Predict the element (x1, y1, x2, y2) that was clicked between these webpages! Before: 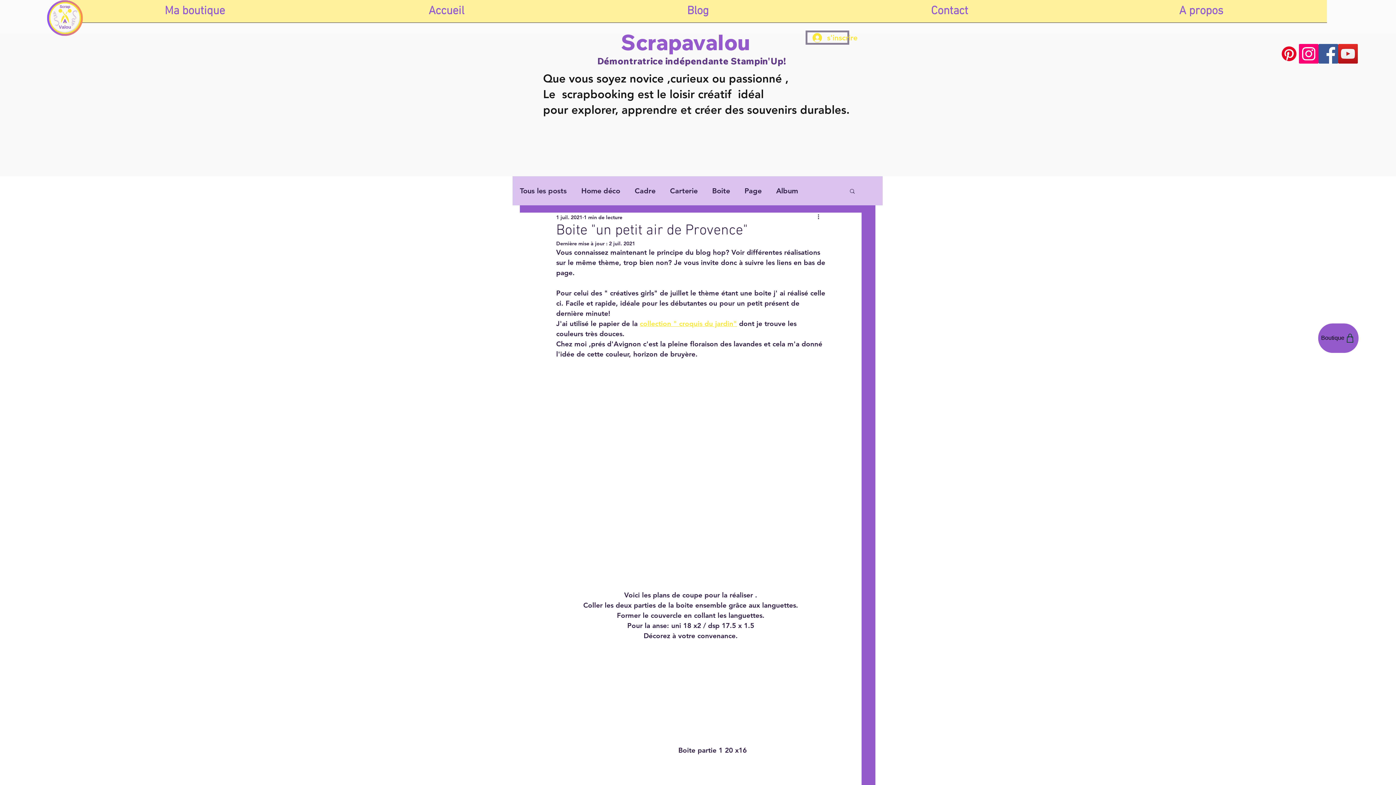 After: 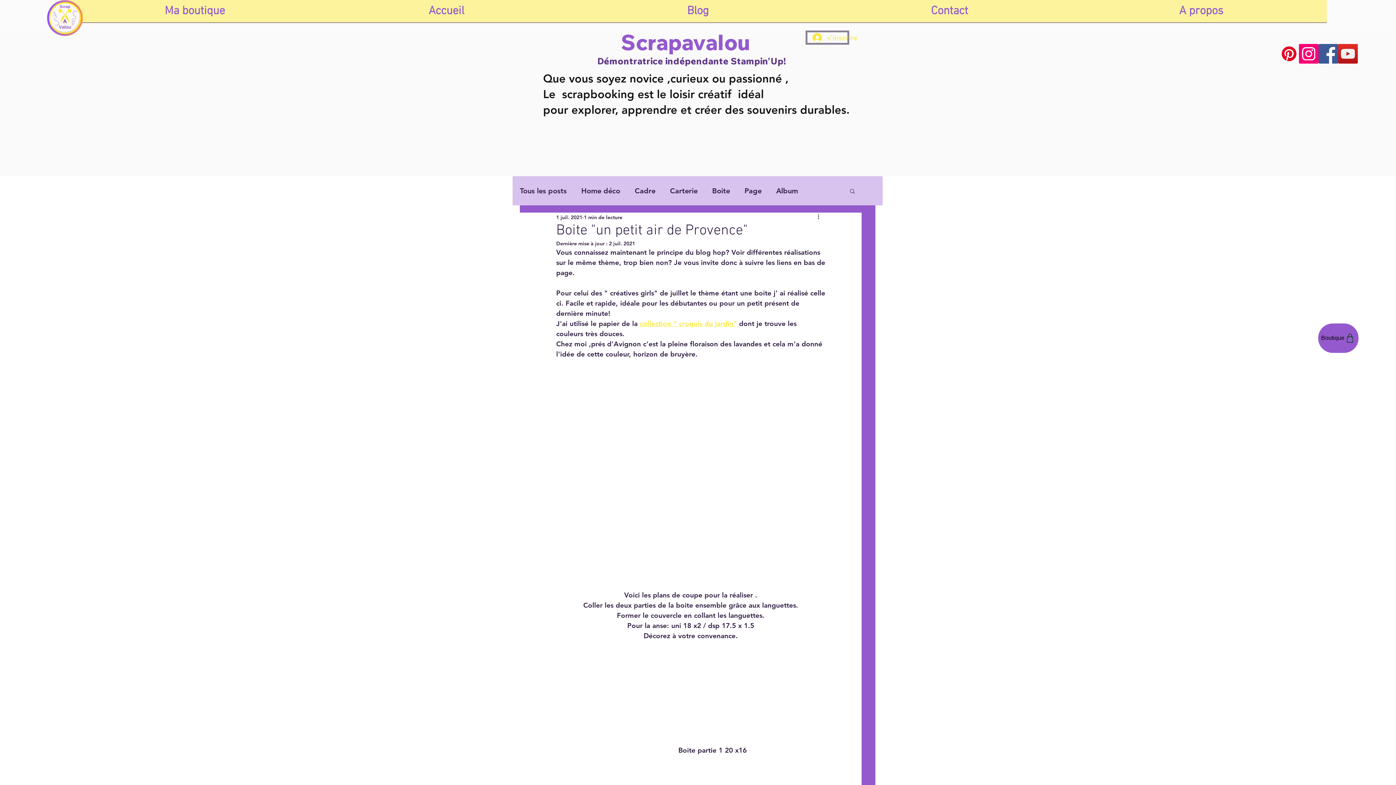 Action: bbox: (807, 30, 847, 45) label: s'inscrire